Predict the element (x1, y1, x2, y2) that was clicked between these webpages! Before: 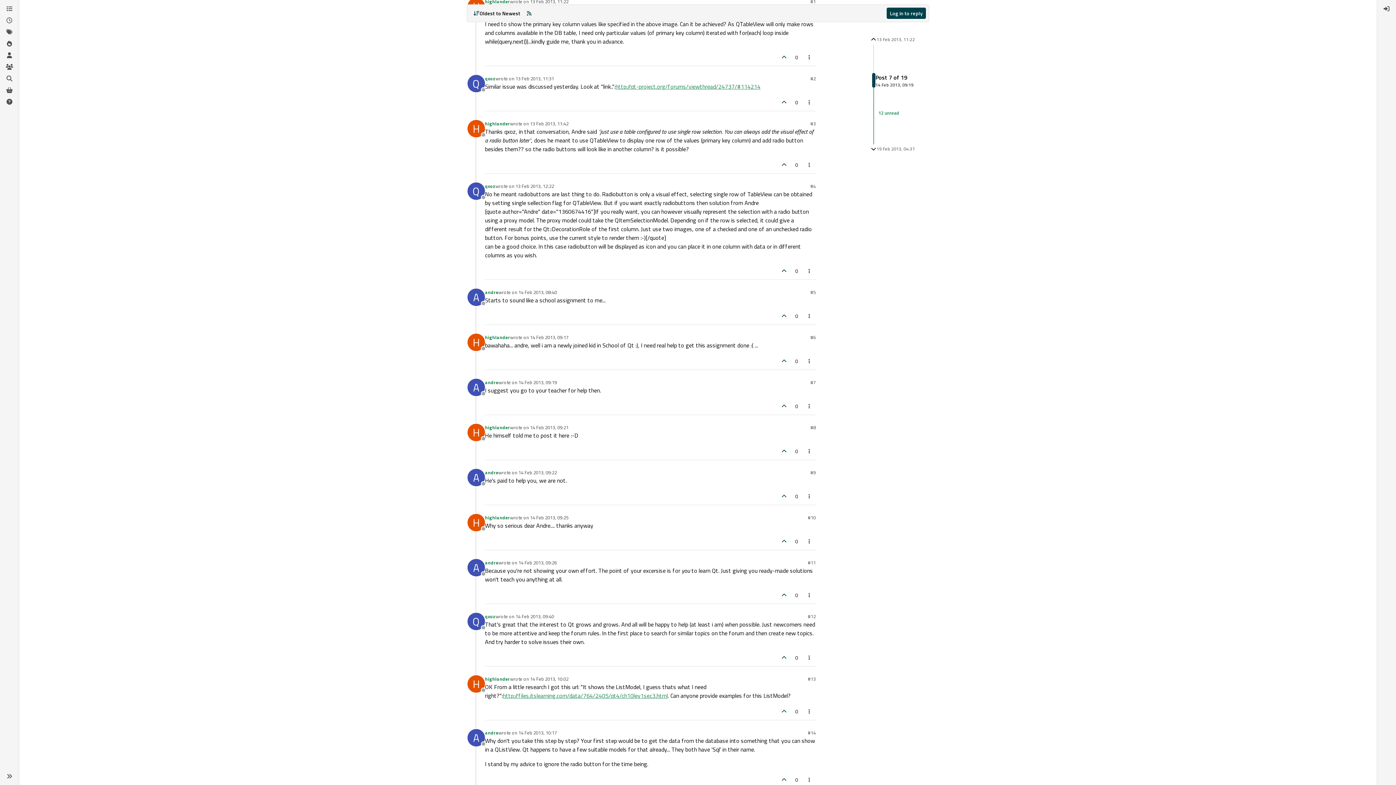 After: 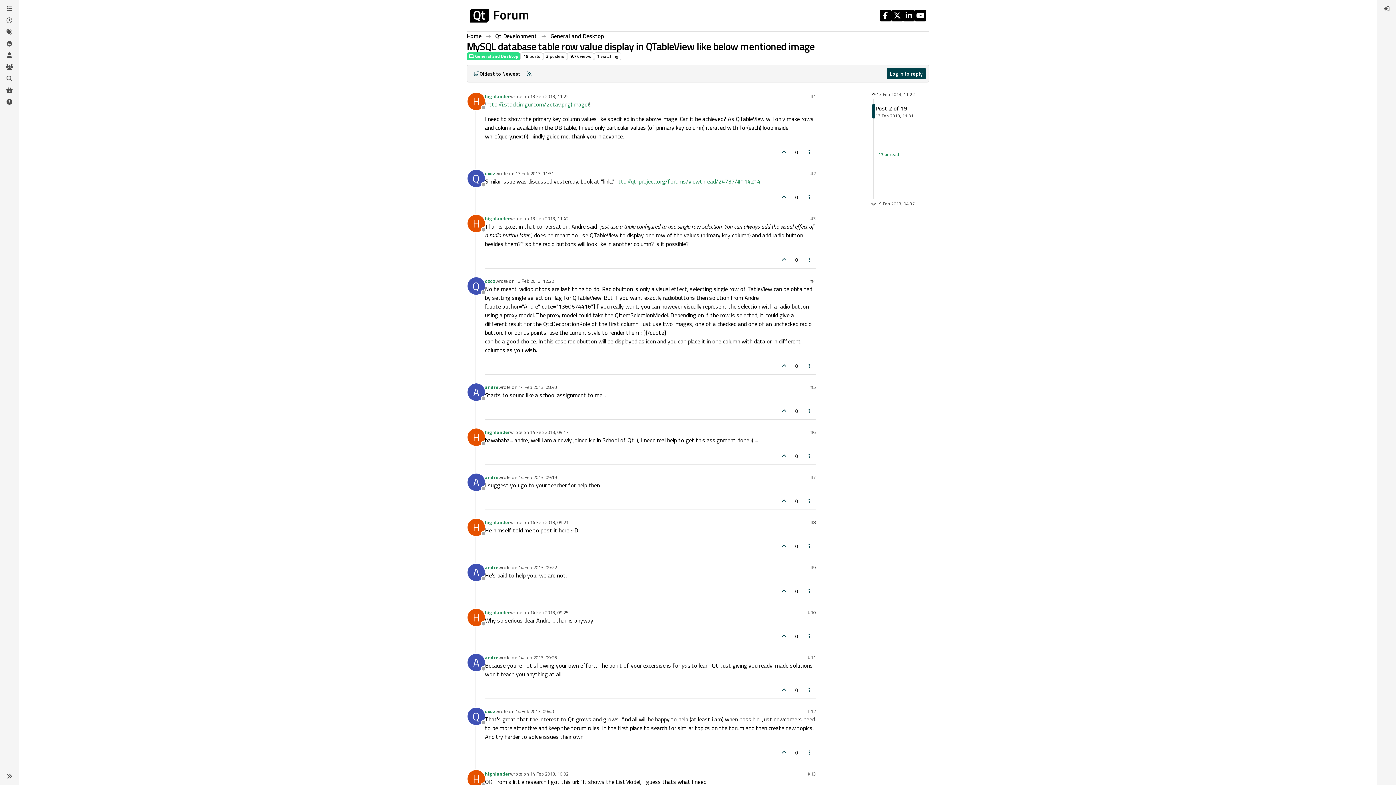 Action: label: 13 Feb 2013, 11:31 bbox: (515, 75, 554, 82)